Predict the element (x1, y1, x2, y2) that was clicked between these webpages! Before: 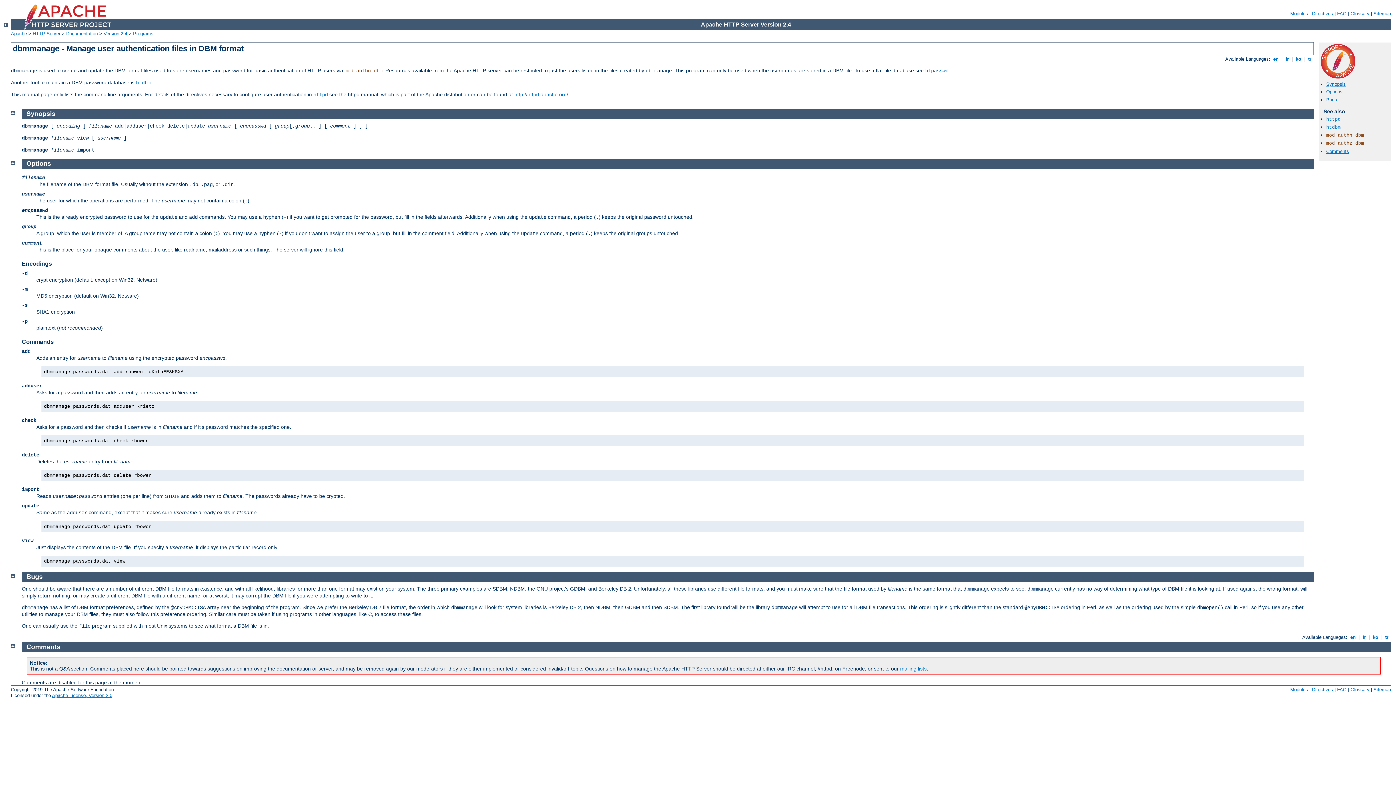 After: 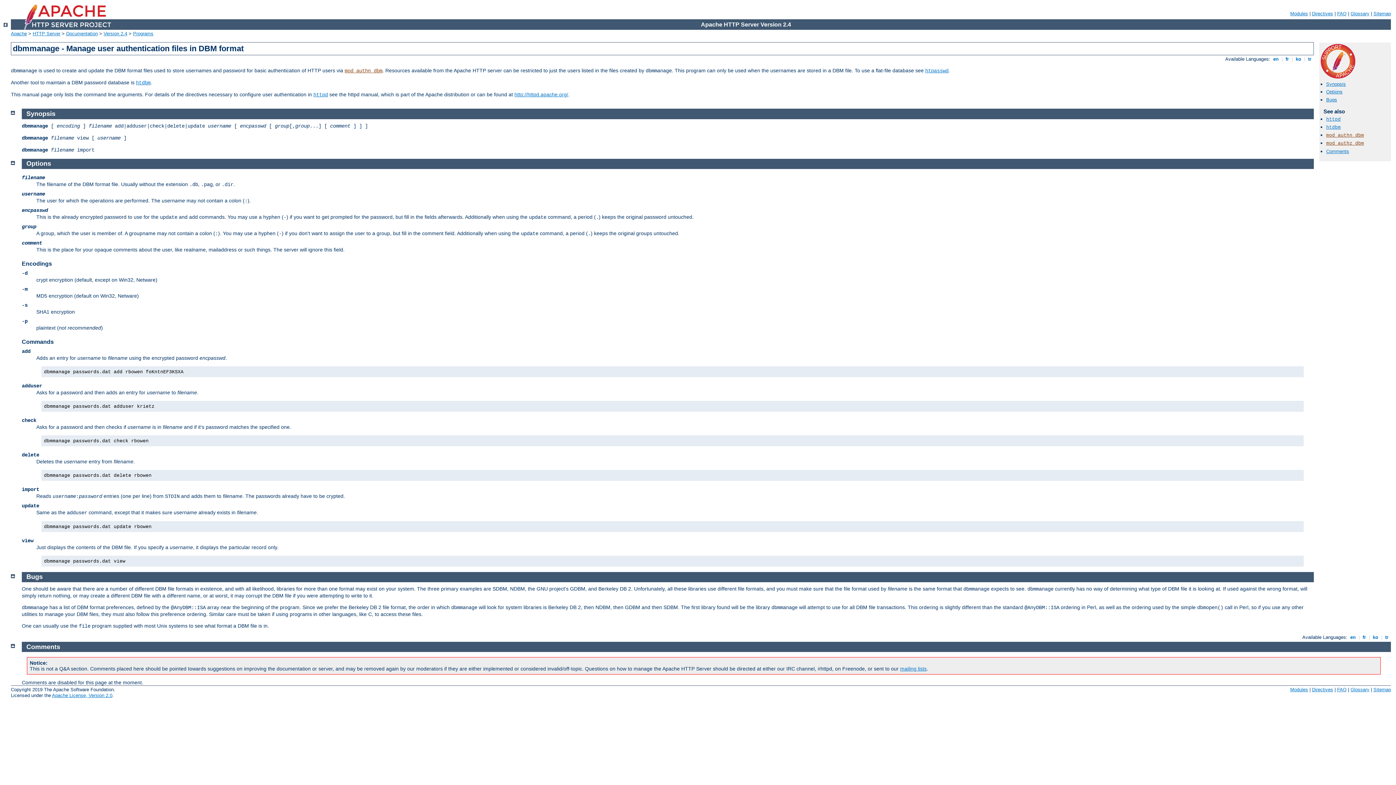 Action: bbox: (26, 573, 42, 580) label: Bugs